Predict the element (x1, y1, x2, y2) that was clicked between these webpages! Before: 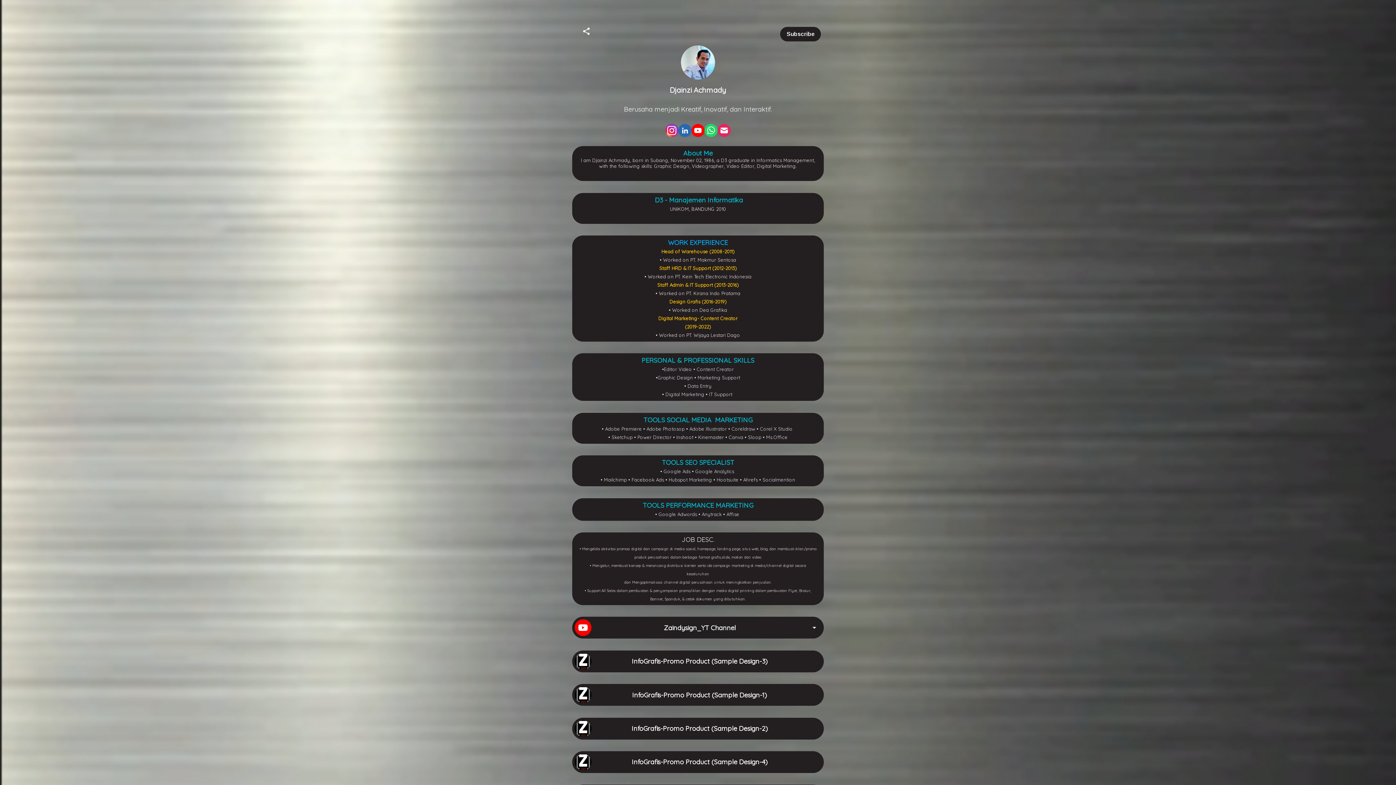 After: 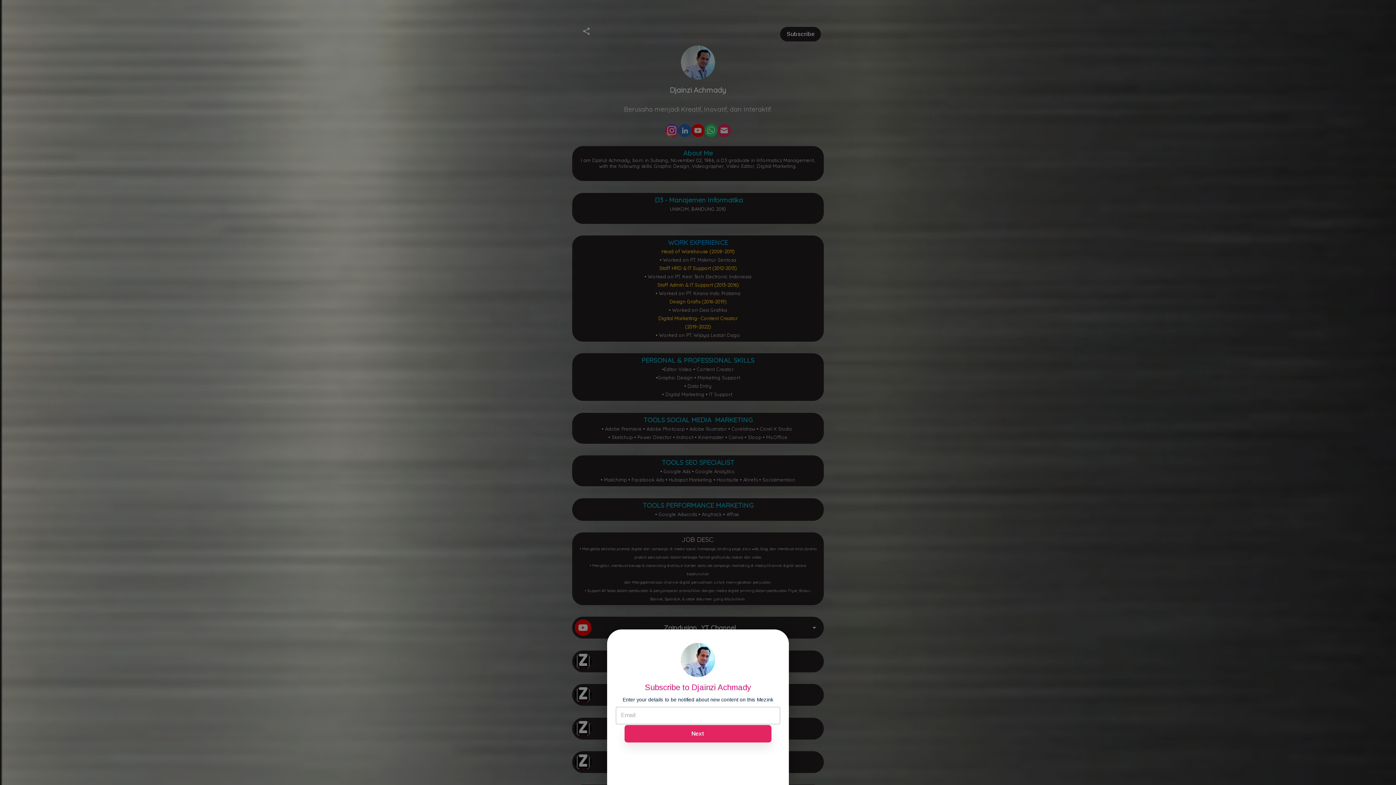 Action: label: Subscribe bbox: (780, 27, 821, 41)